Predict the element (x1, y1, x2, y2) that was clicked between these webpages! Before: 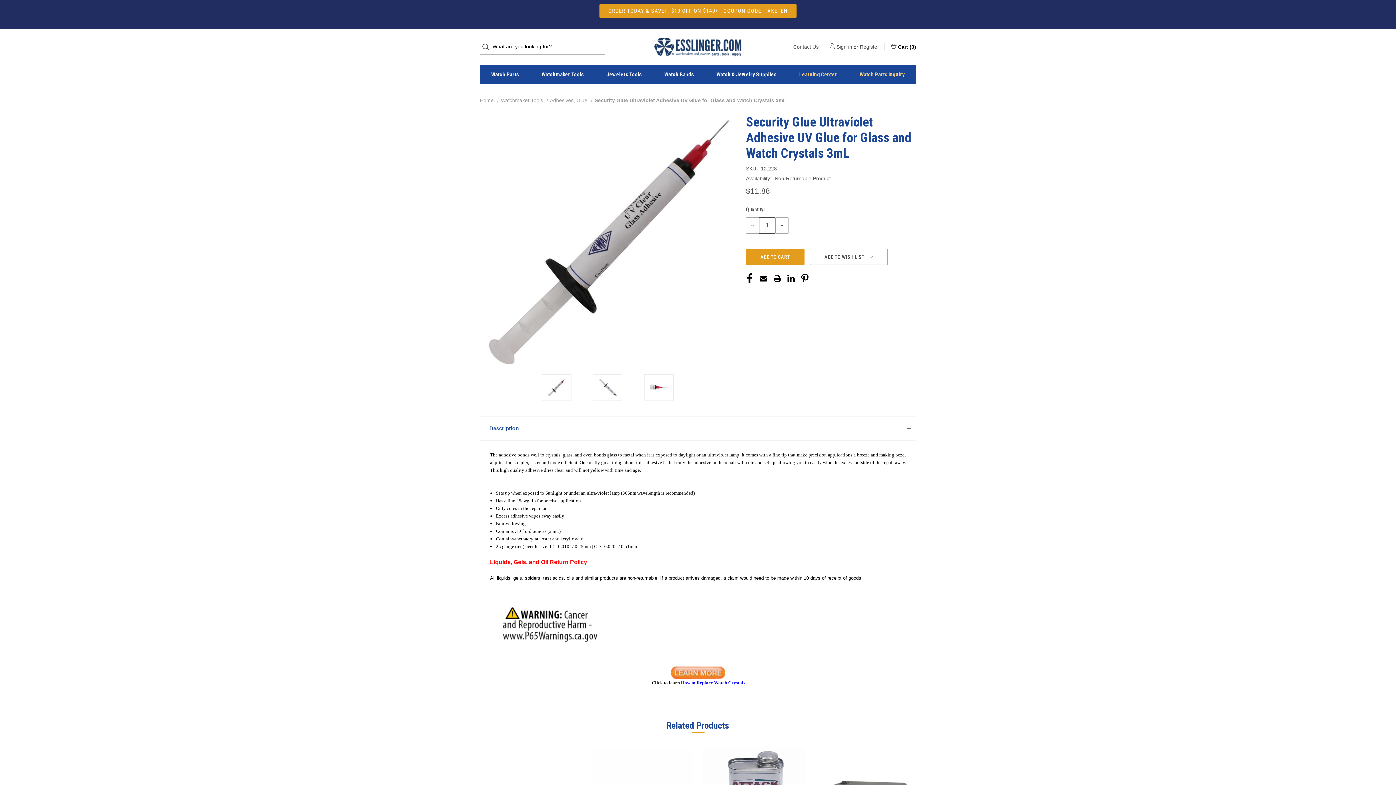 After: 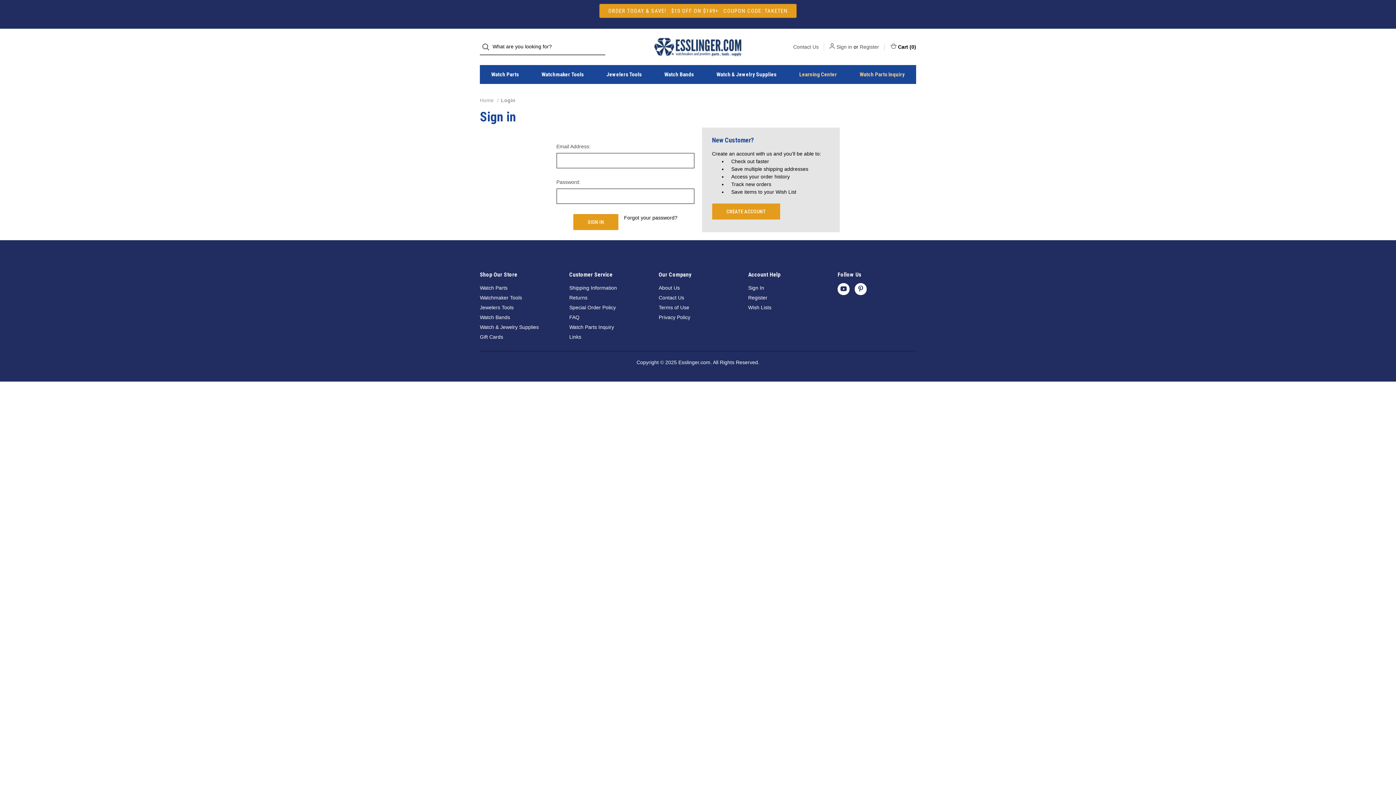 Action: label: Sign in bbox: (836, 43, 852, 50)